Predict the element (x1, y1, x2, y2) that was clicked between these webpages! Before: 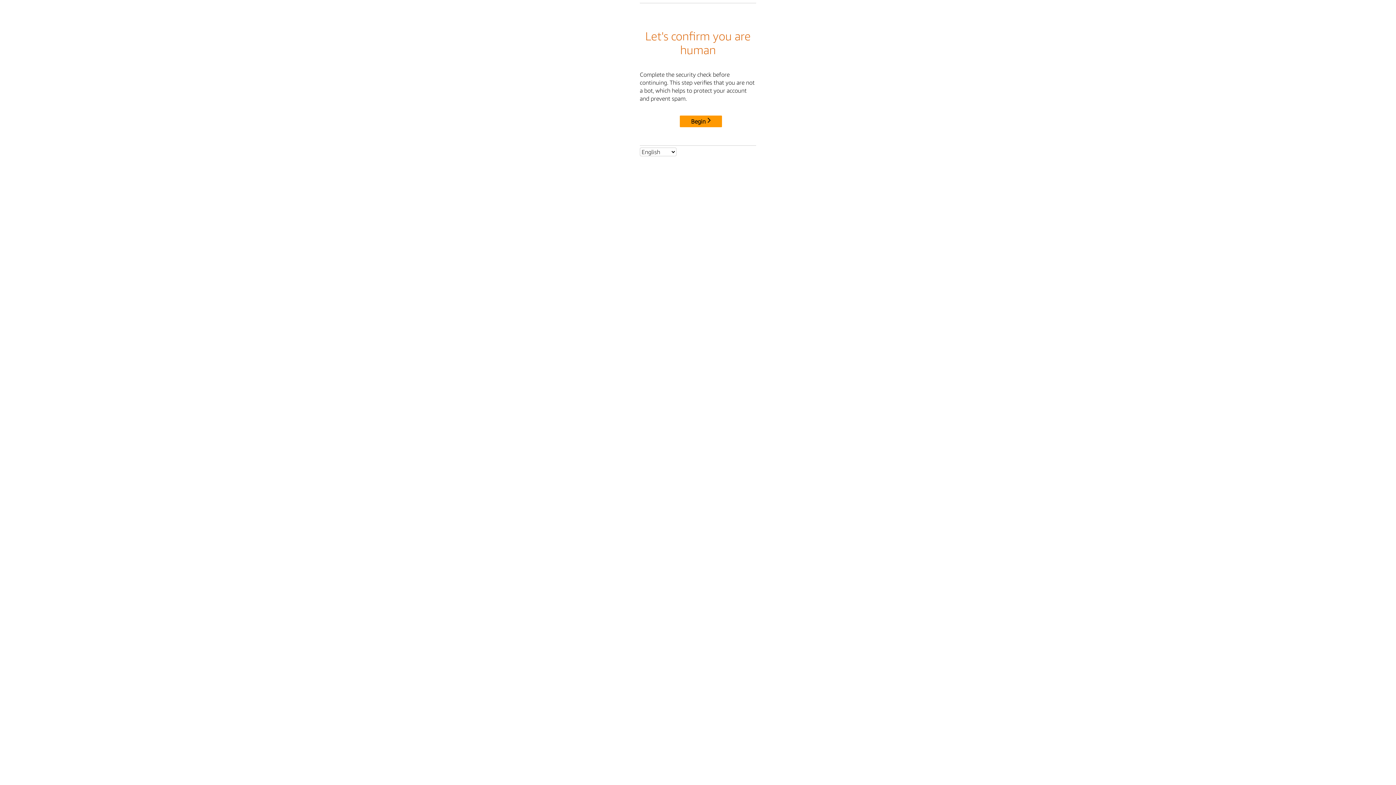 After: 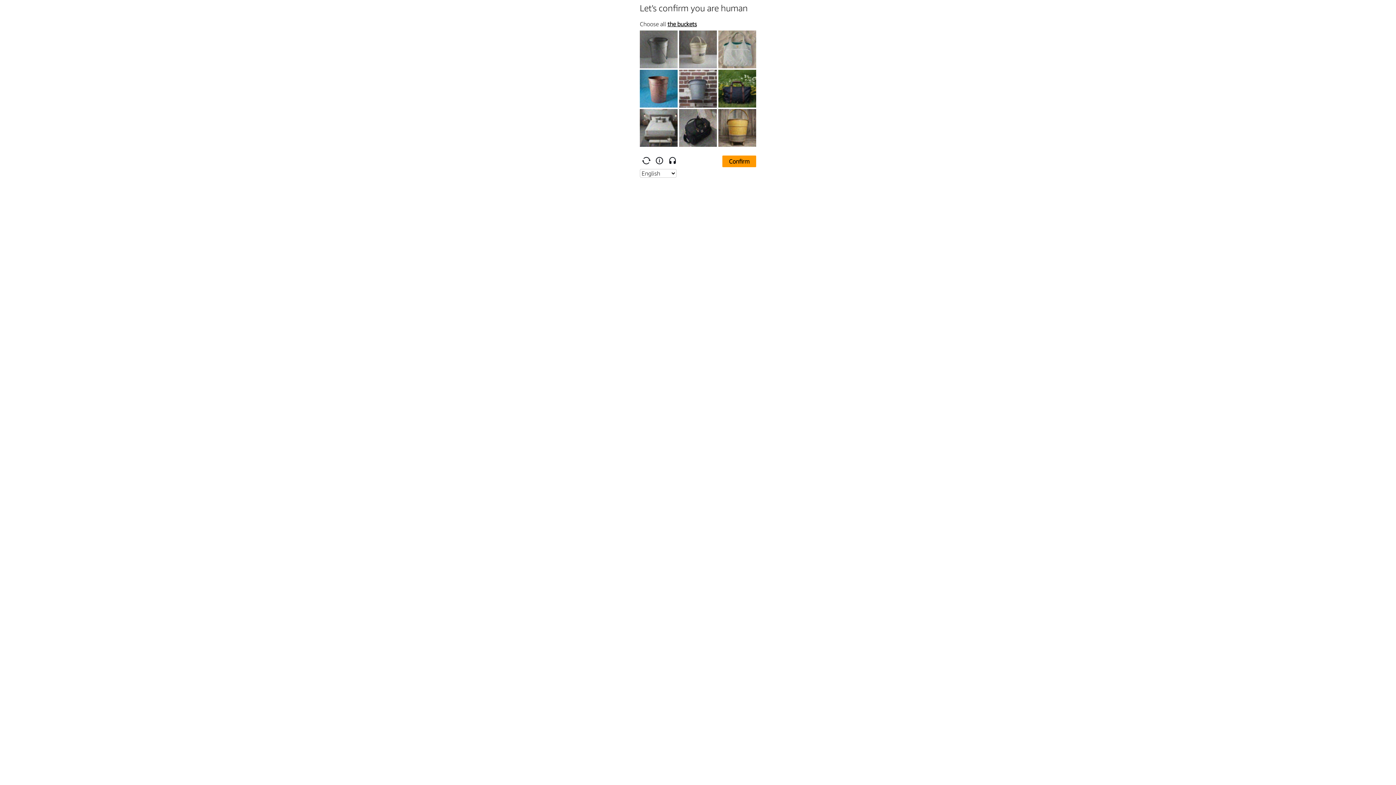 Action: label: Begin bbox: (680, 115, 722, 127)